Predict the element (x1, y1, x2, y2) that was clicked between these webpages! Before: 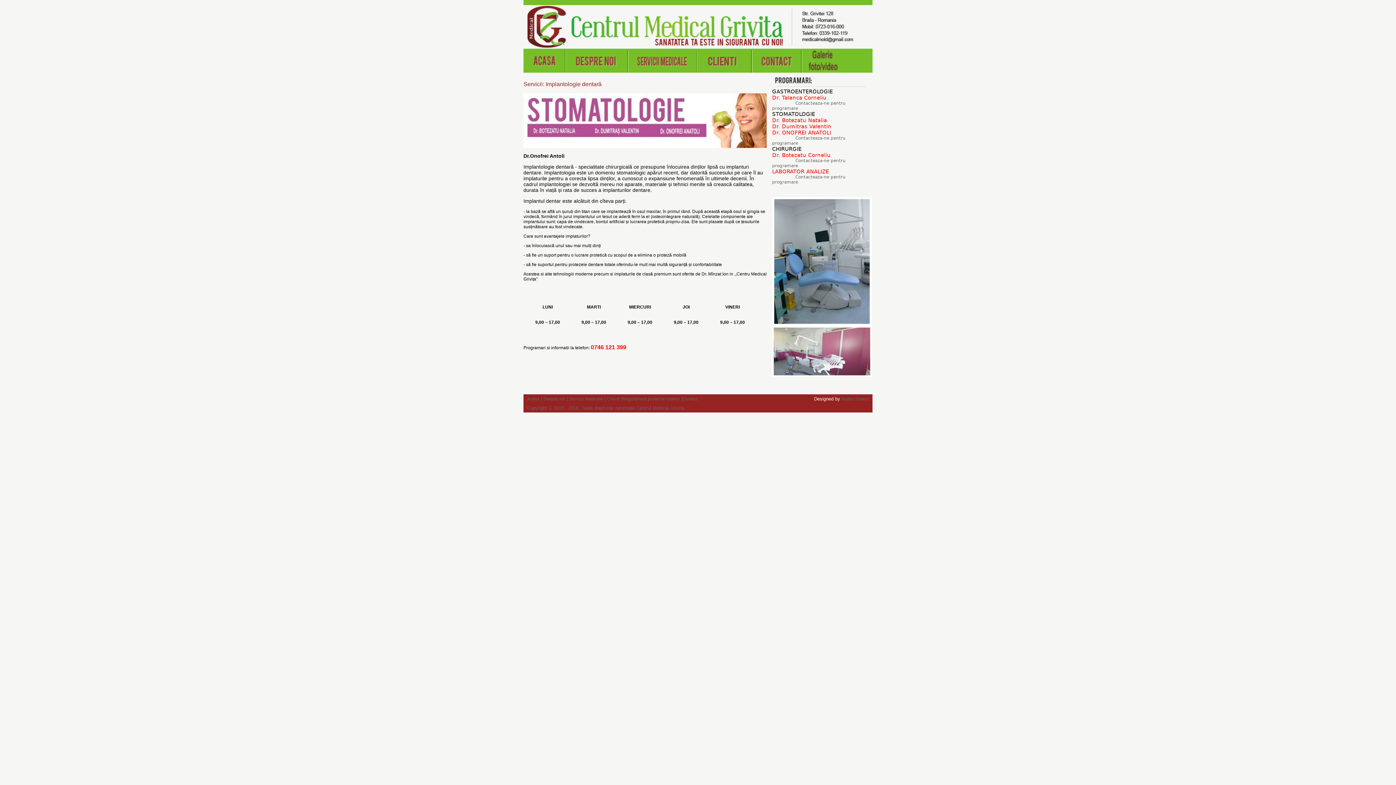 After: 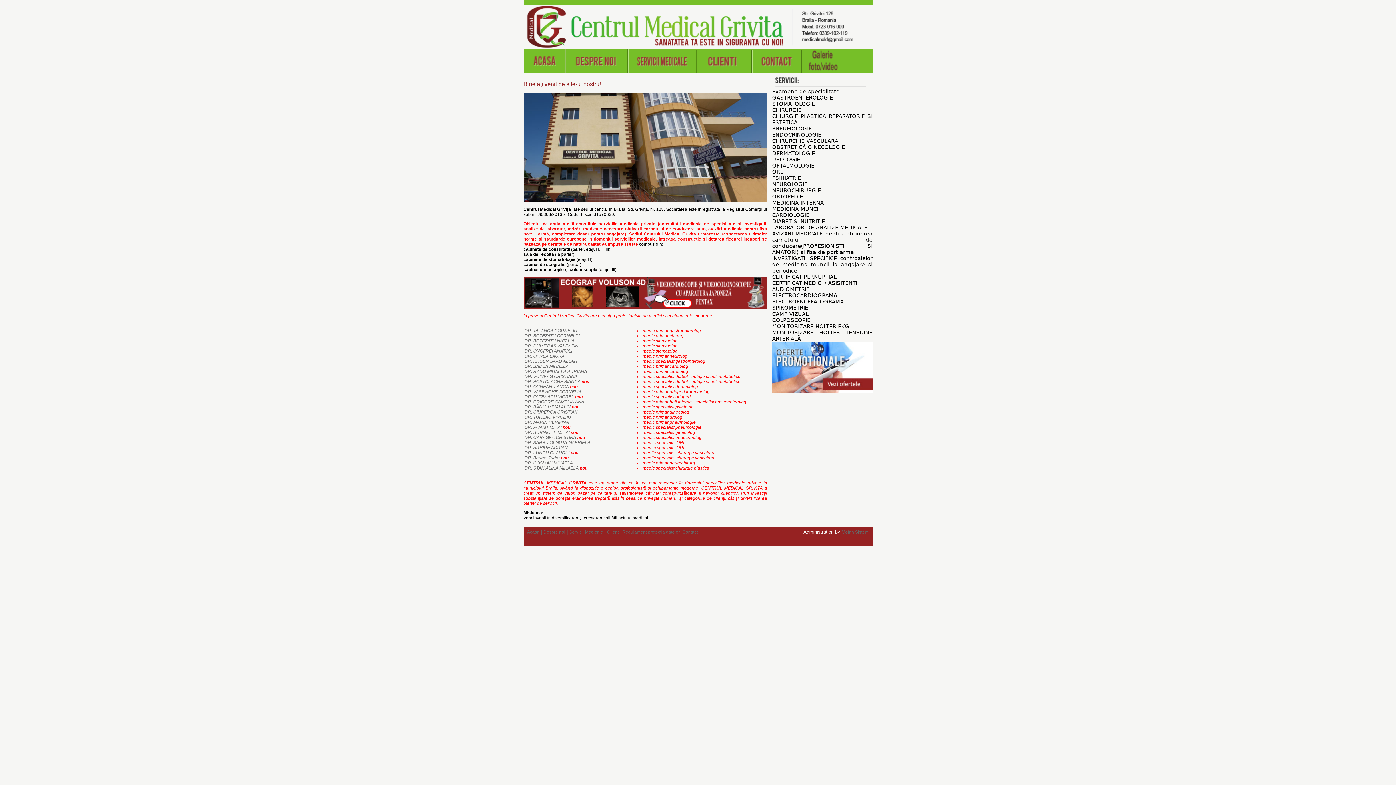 Action: bbox: (566, 68, 628, 73)